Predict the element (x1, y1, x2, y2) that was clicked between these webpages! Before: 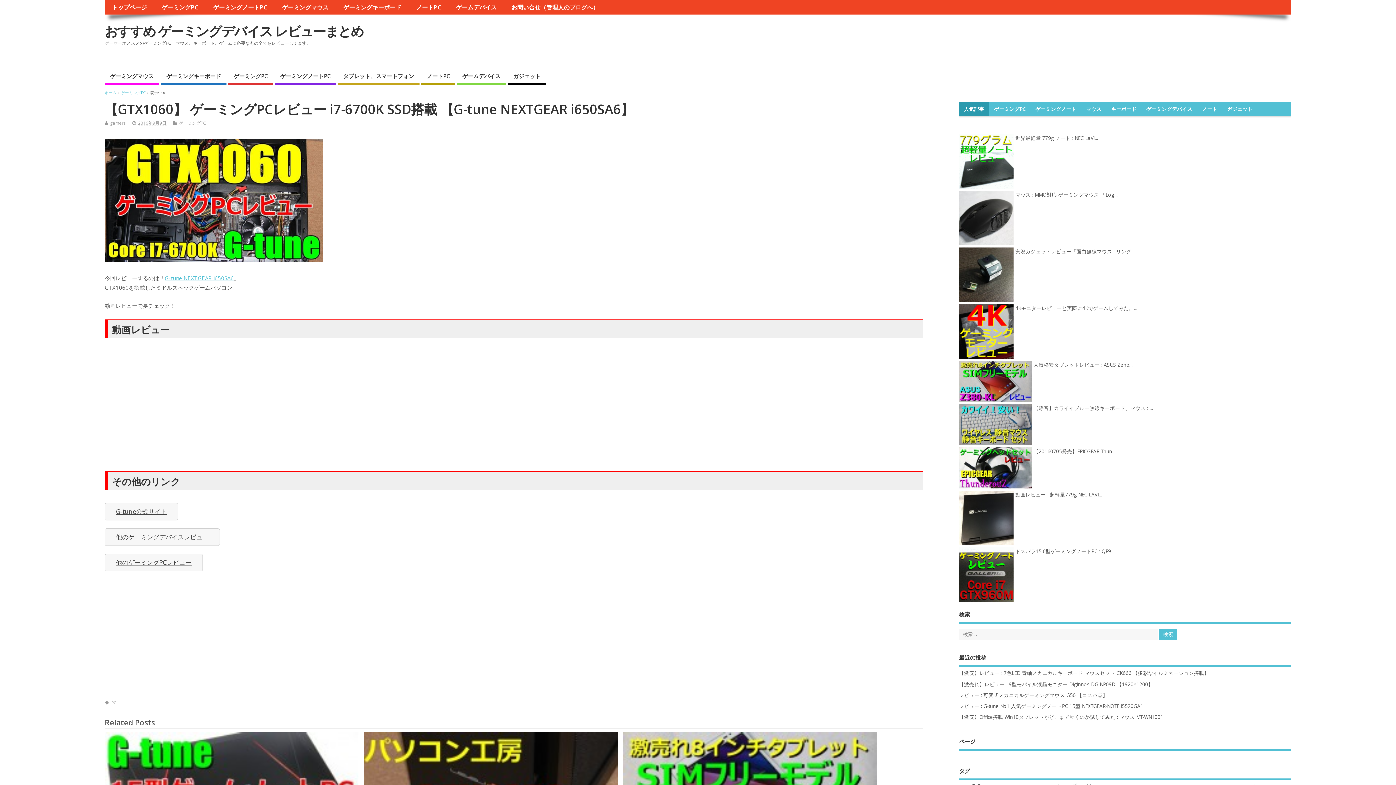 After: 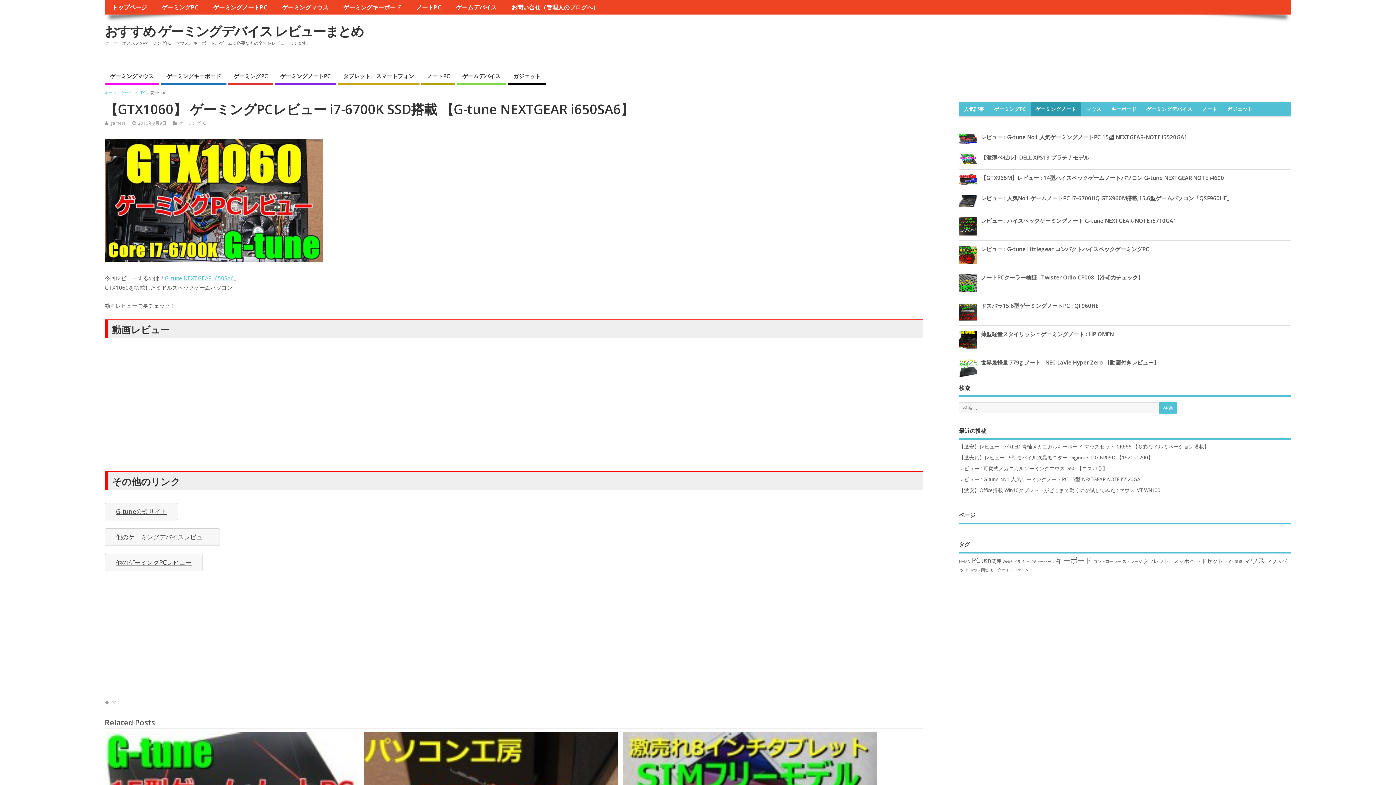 Action: bbox: (1030, 102, 1081, 116) label: ゲーミングノート